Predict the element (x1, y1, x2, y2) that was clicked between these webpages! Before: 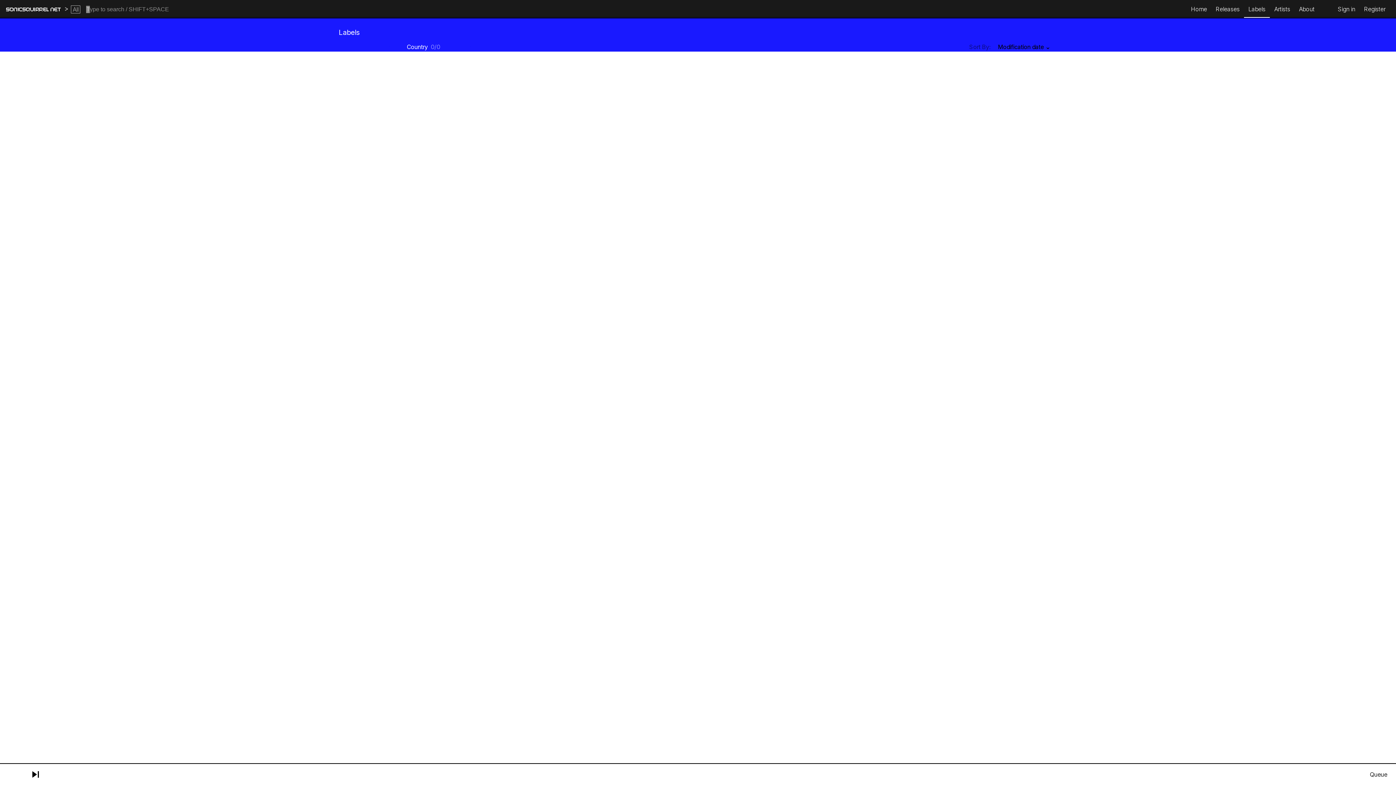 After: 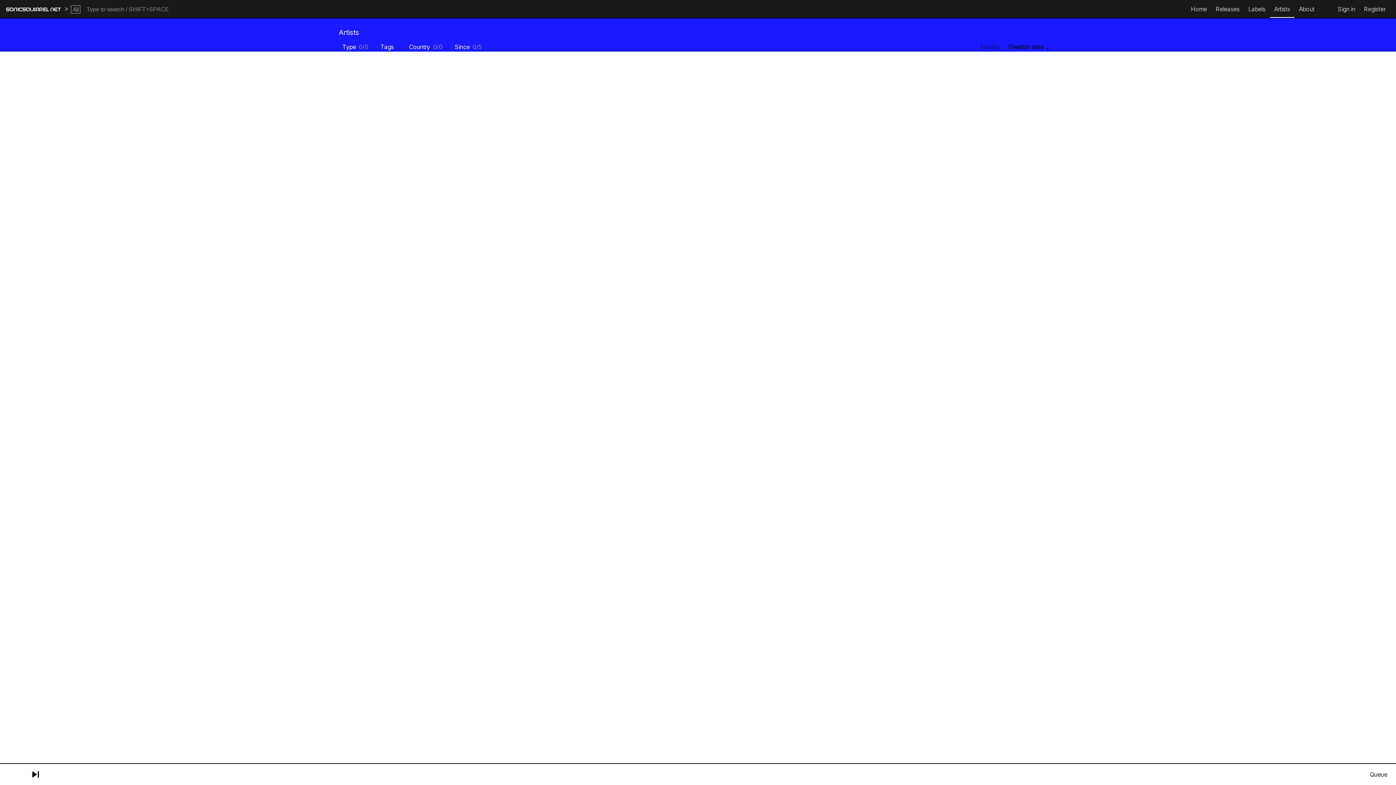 Action: label: Artists bbox: (1270, 0, 1294, 17)